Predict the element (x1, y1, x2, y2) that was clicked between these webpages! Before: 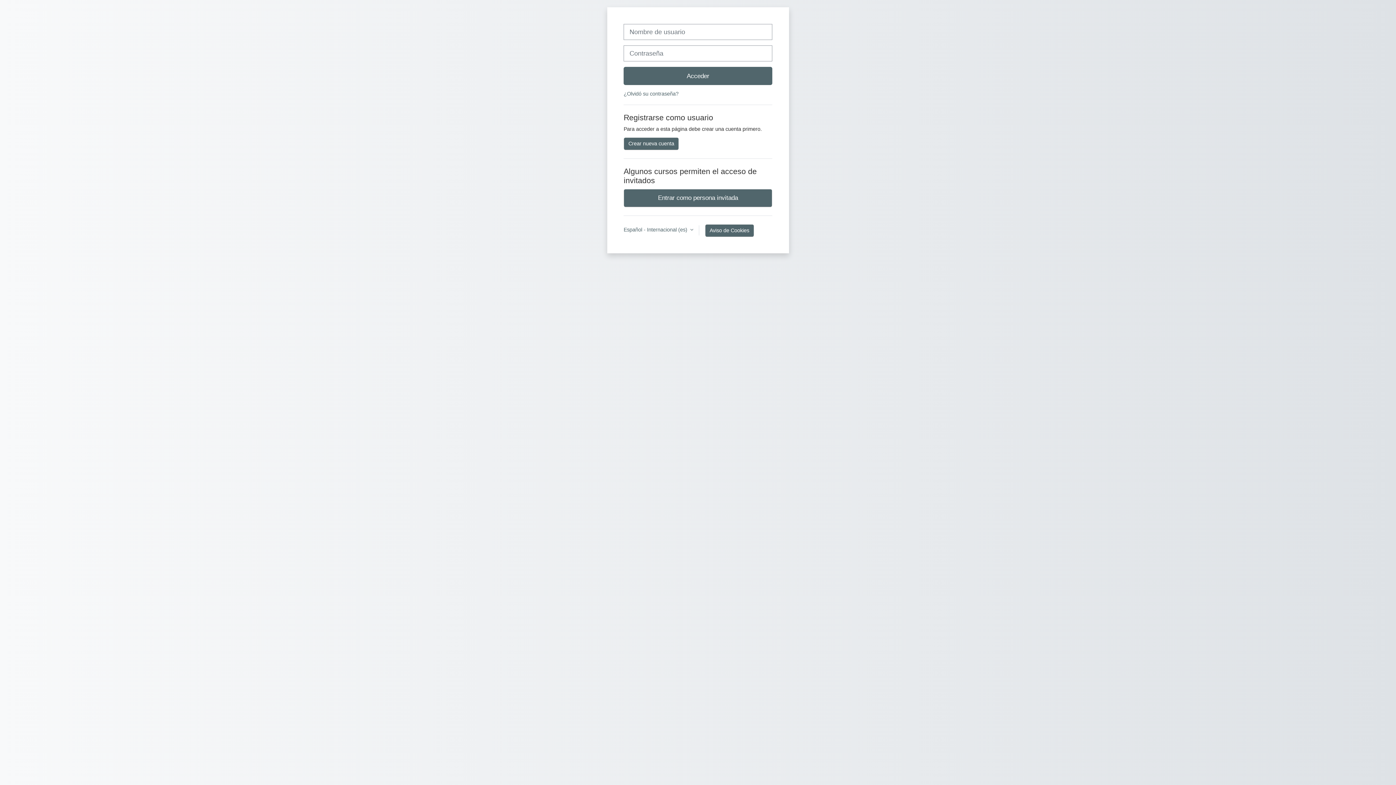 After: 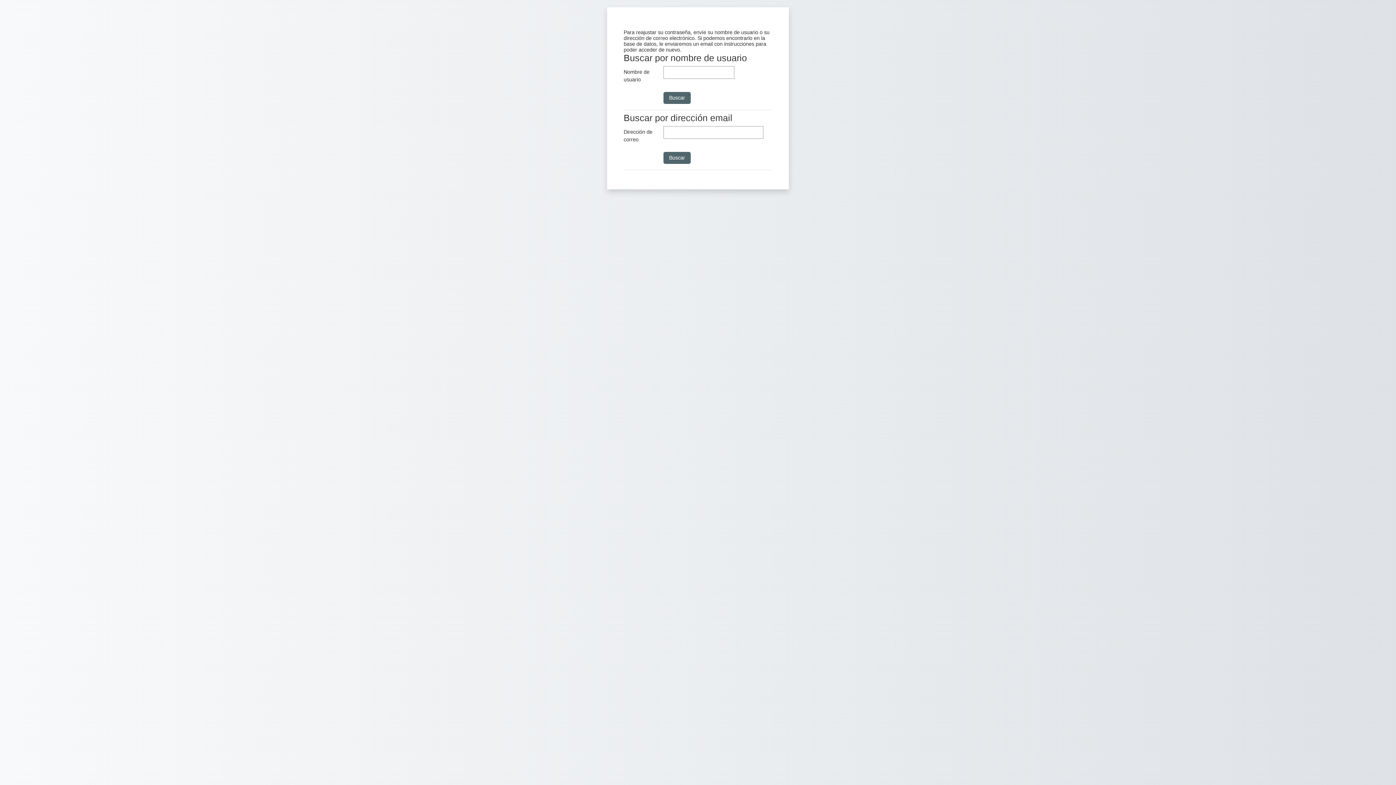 Action: label: ¿Olvidó su contraseña? bbox: (623, 90, 678, 96)